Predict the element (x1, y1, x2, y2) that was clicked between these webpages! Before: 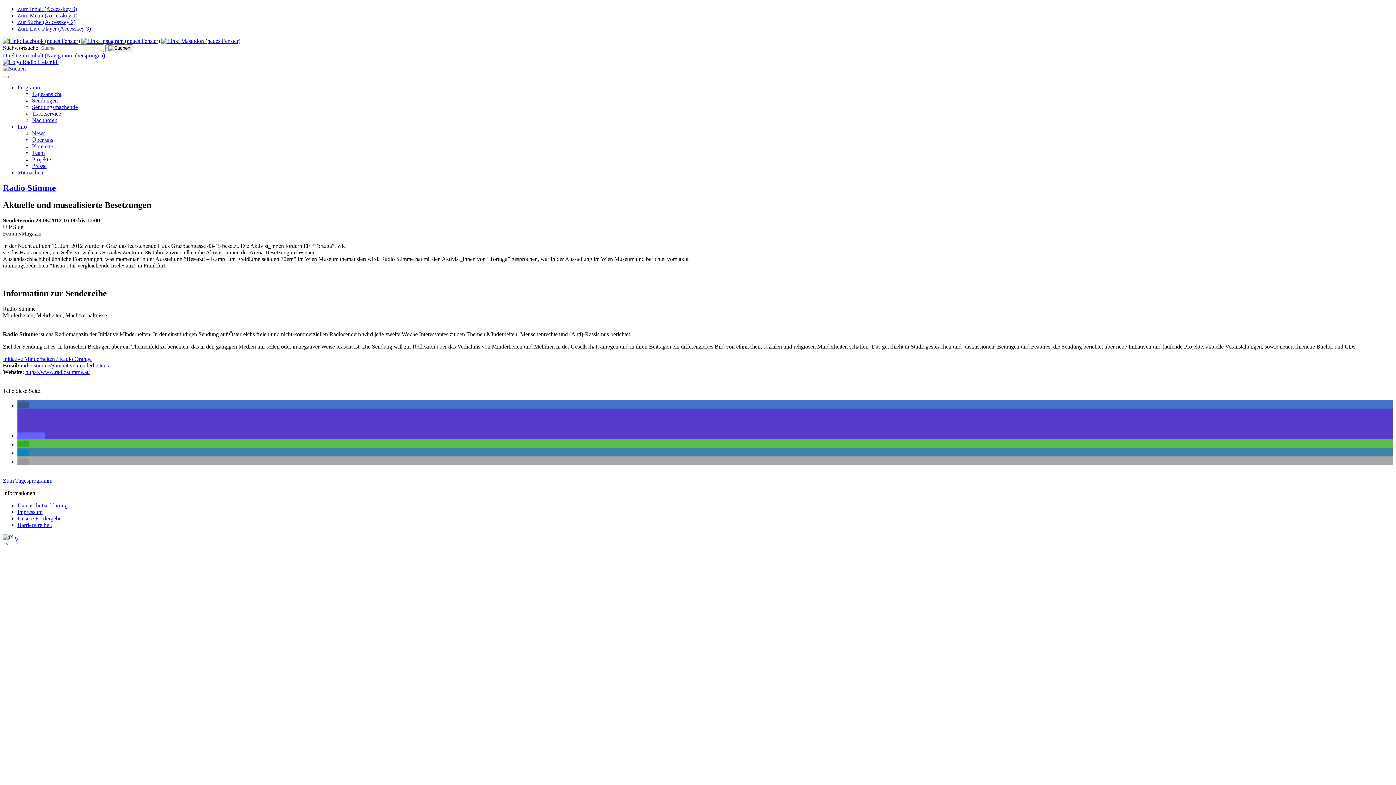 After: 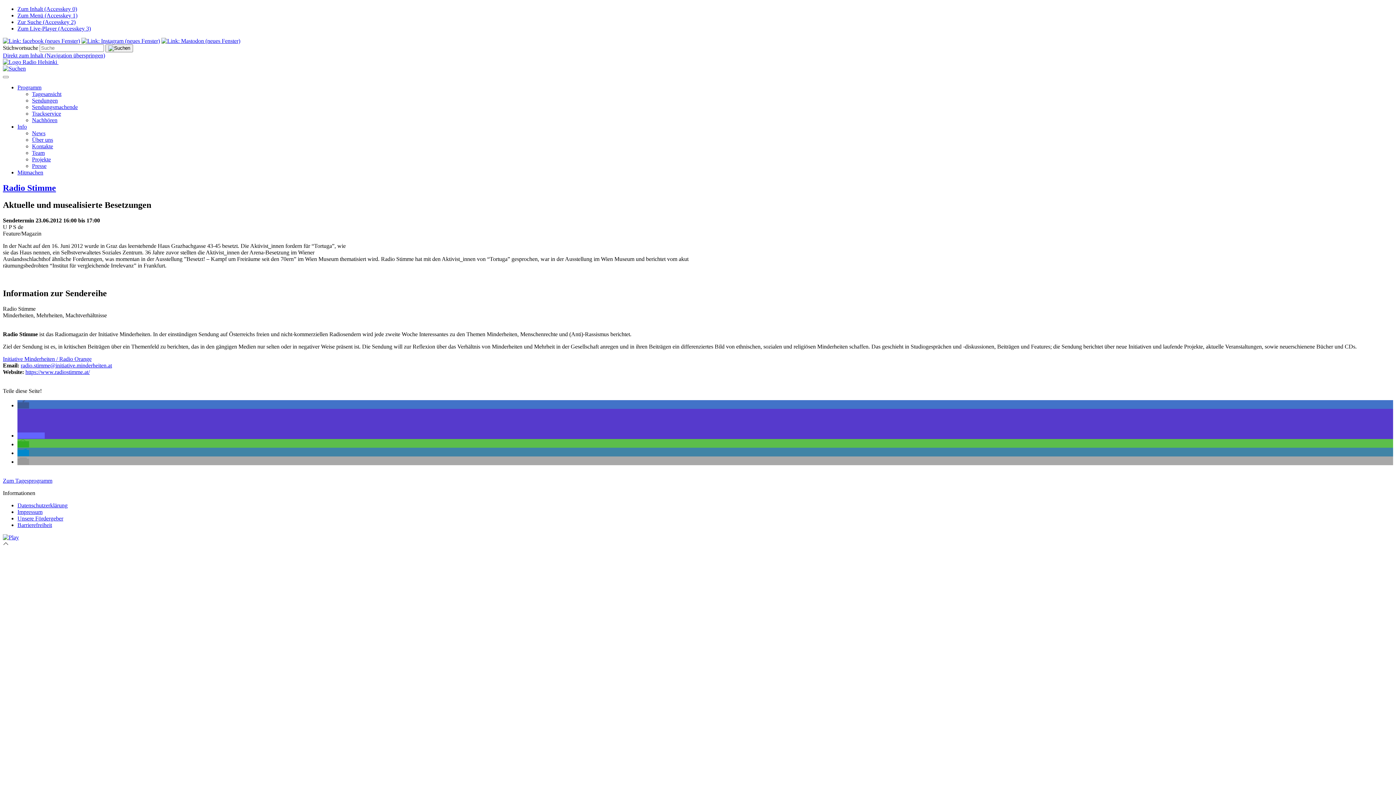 Action: bbox: (17, 18, 75, 25) label: Zur Suche (Accesskey 2)